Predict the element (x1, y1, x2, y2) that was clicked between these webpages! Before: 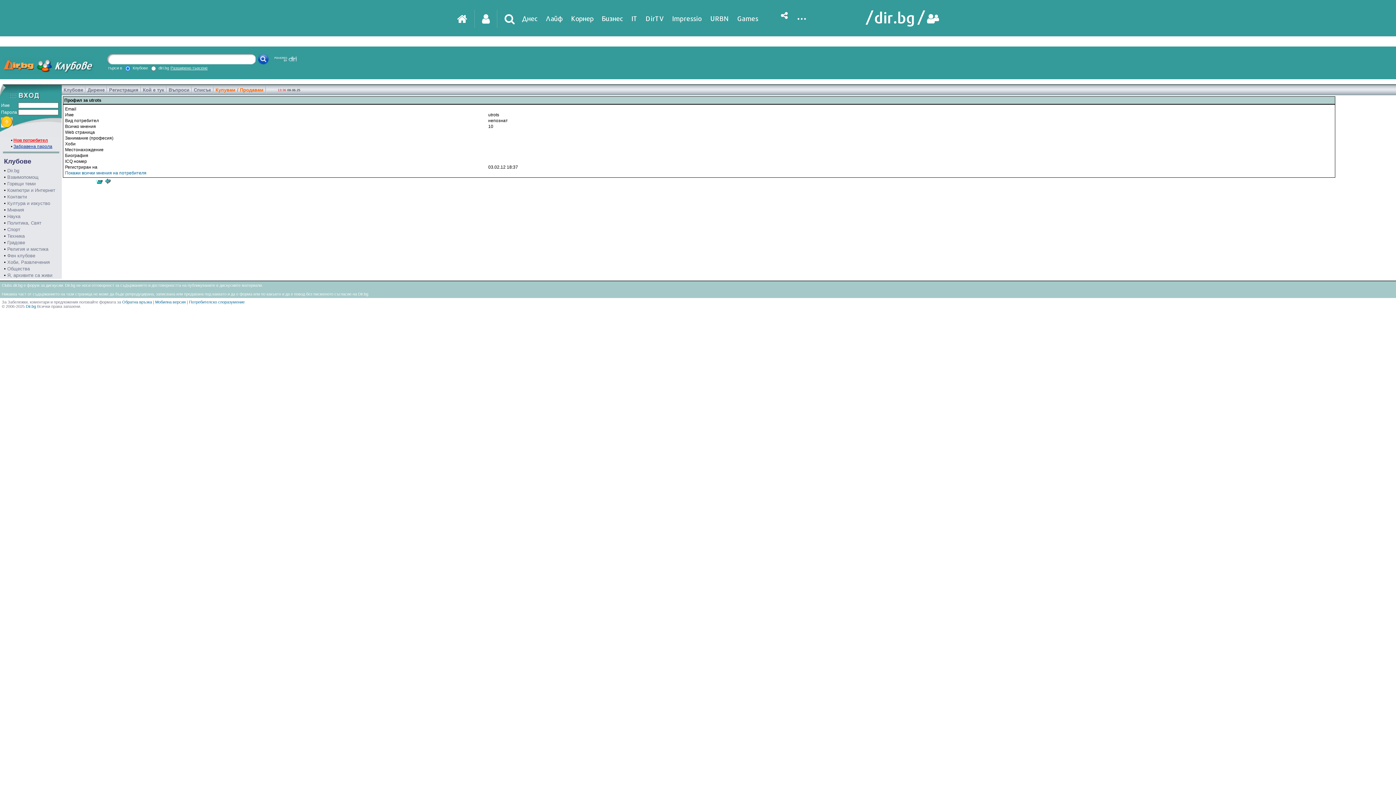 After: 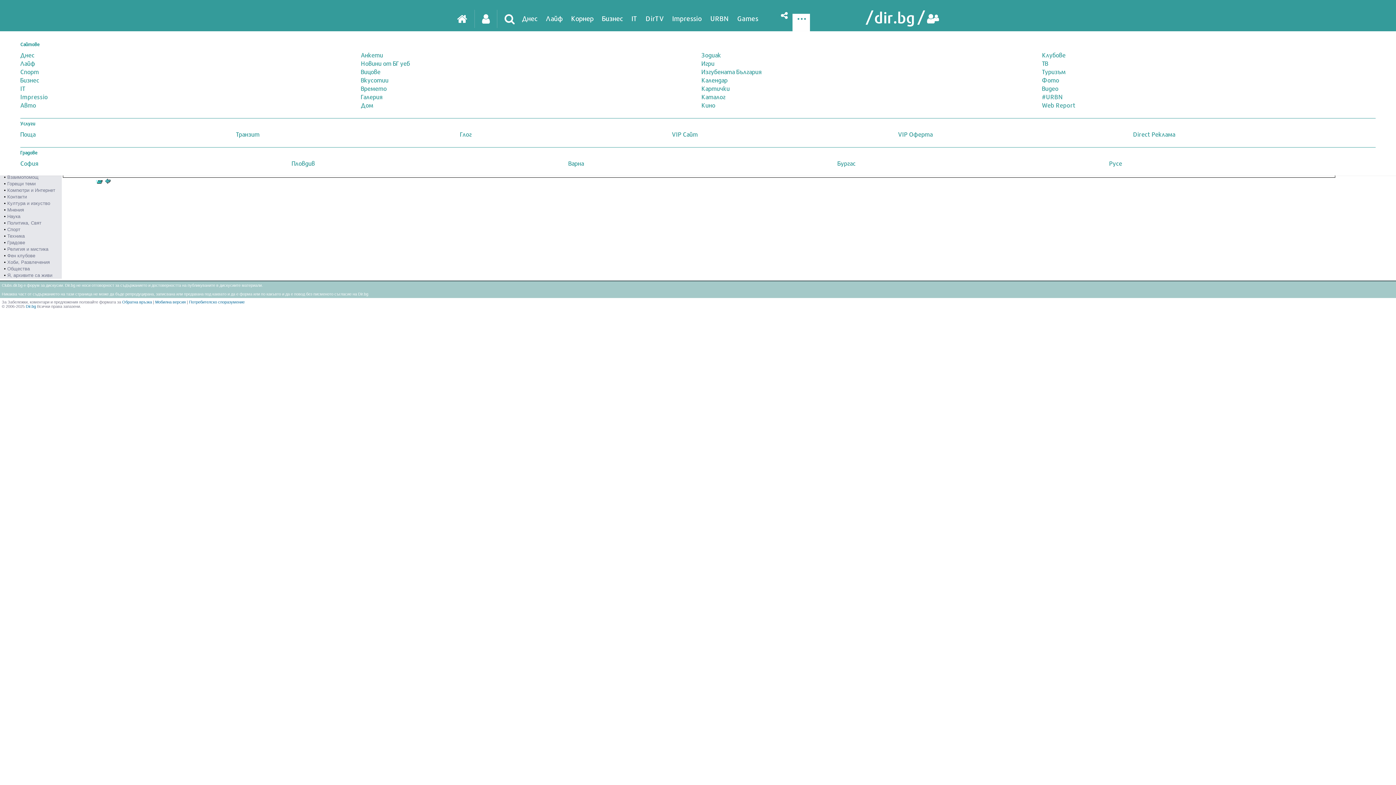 Action: bbox: (797, 6, 806, 22) label: ...